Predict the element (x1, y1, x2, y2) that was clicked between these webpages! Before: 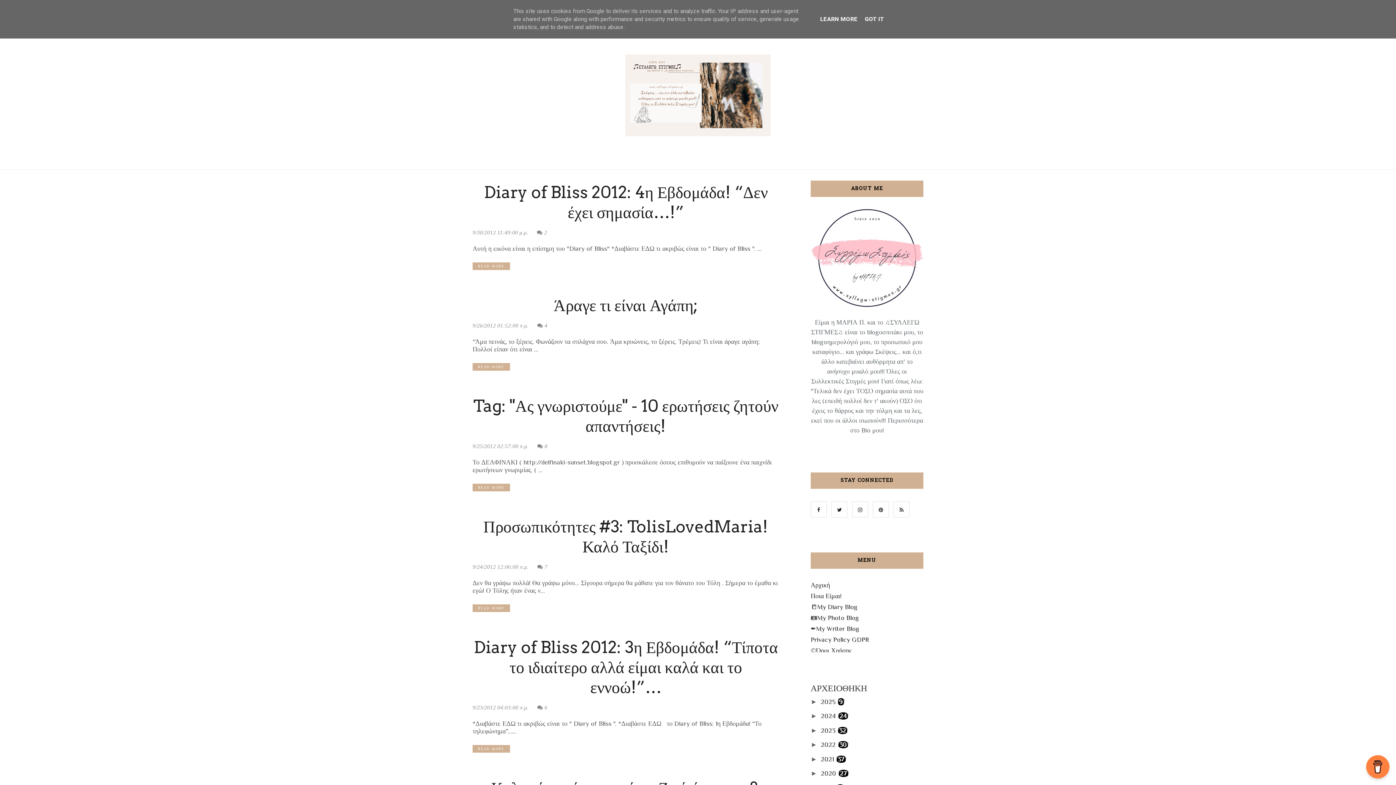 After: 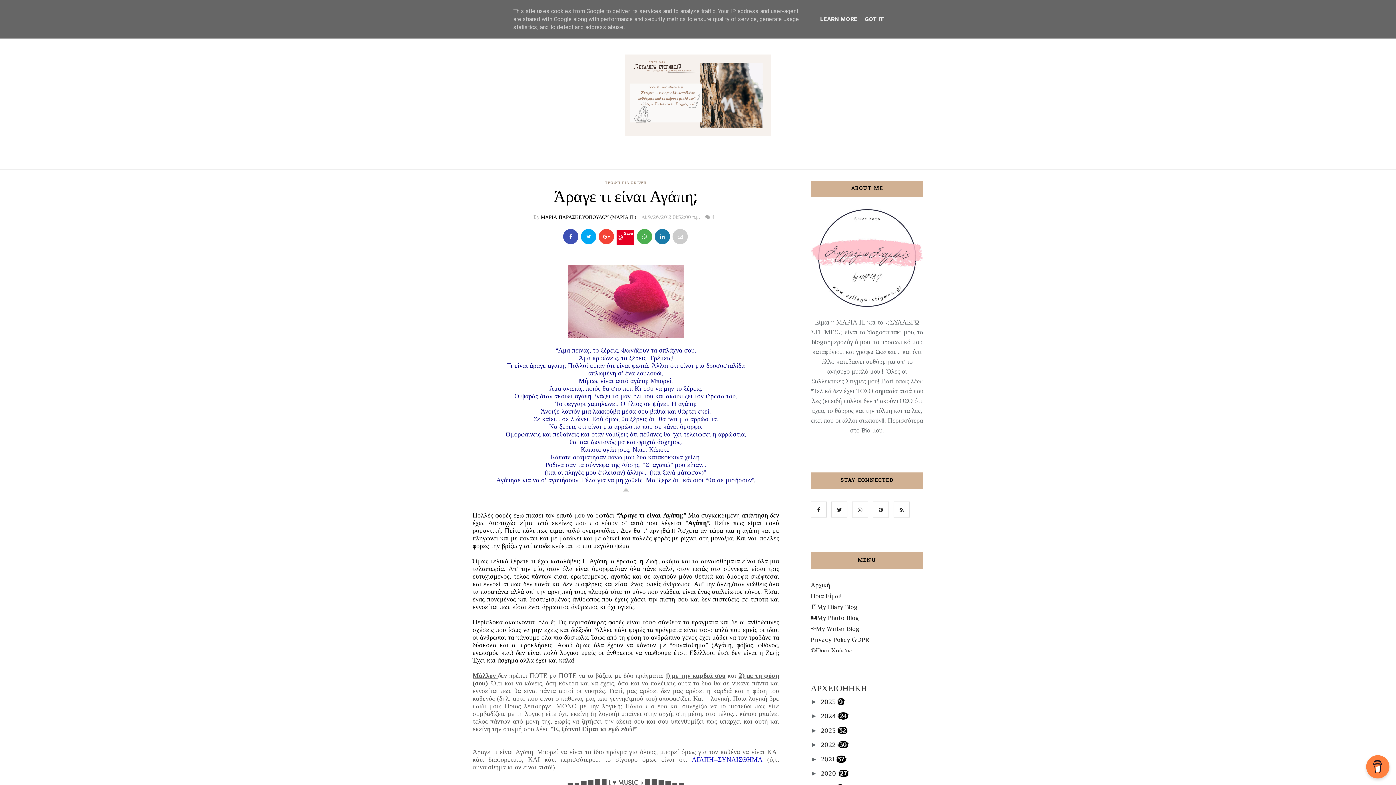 Action: bbox: (472, 363, 510, 370) label: READ MORE